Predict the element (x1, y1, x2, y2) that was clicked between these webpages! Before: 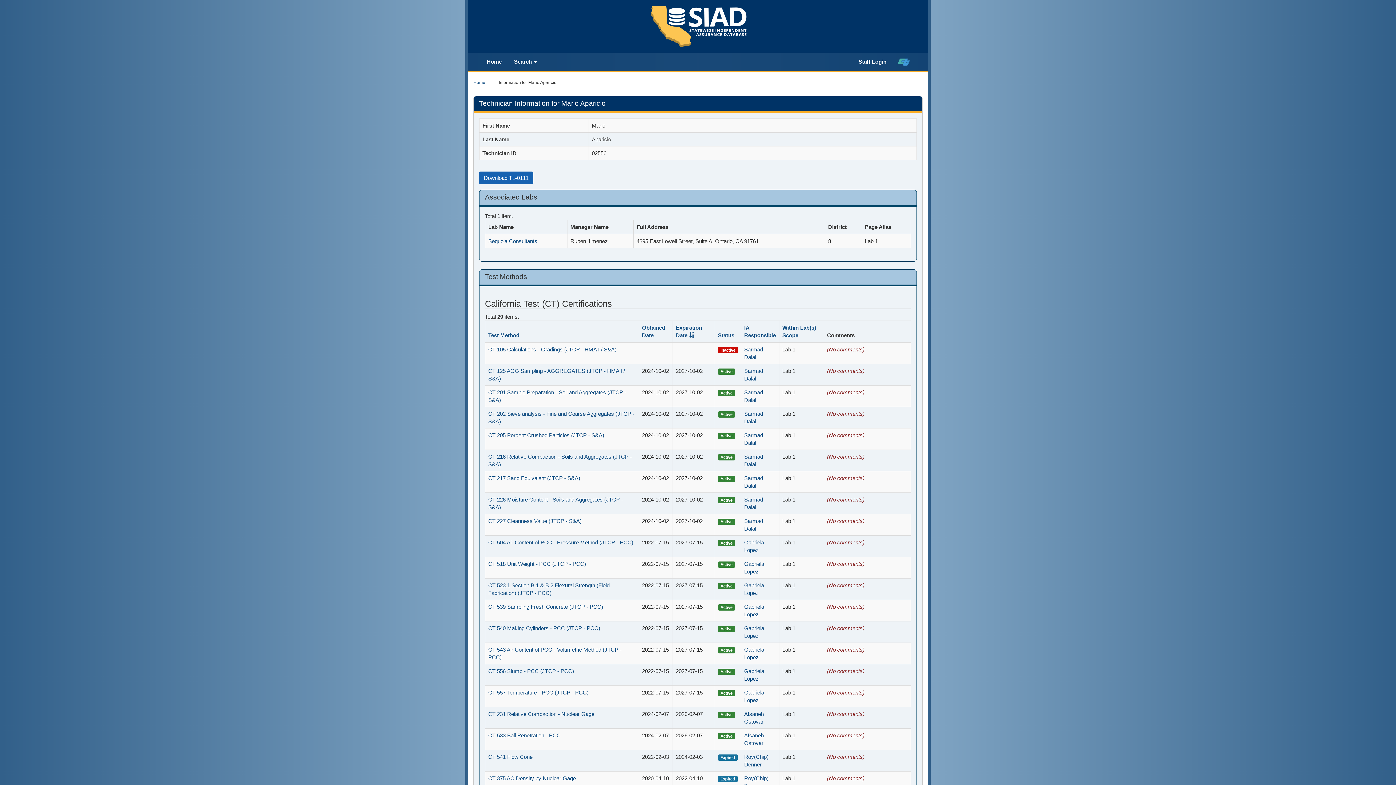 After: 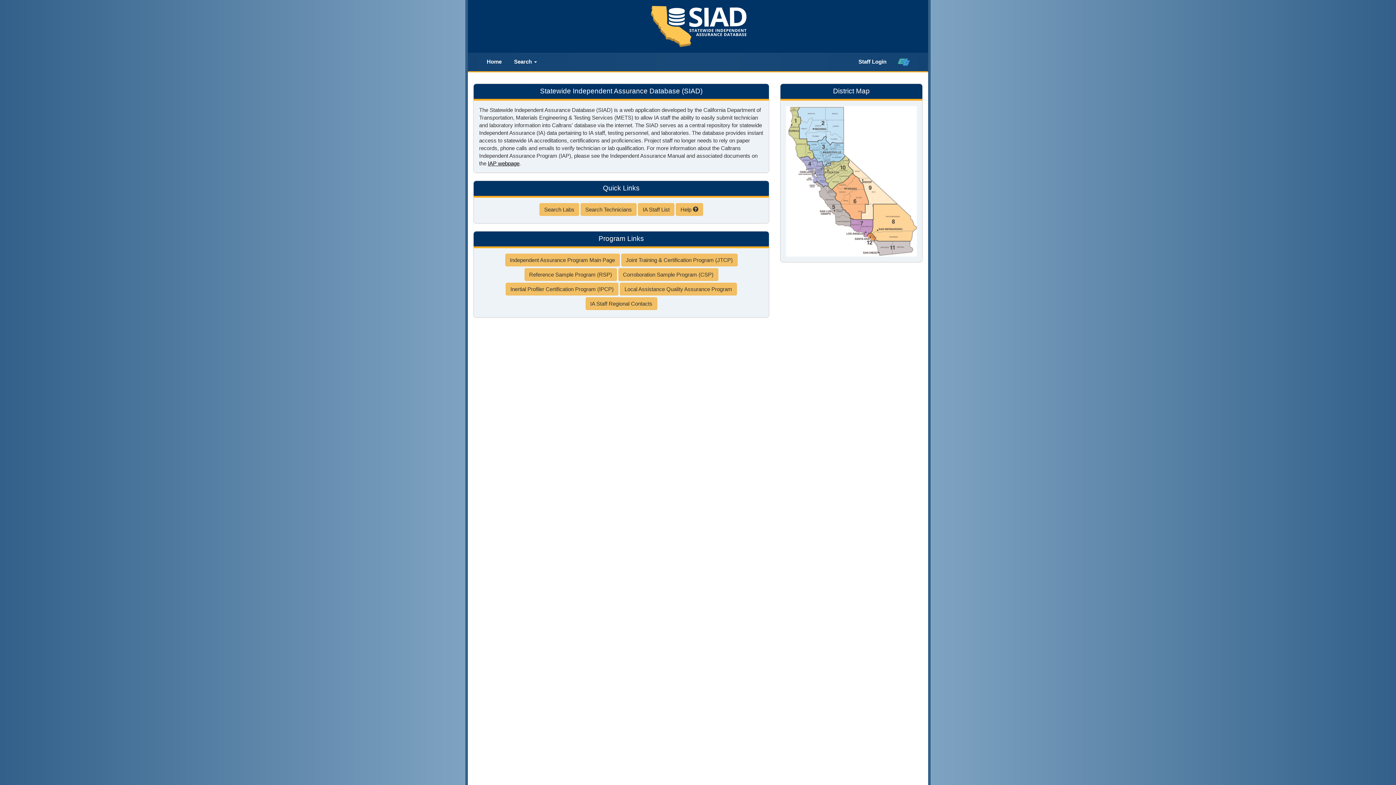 Action: label: Home bbox: (480, 54, 508, 69)